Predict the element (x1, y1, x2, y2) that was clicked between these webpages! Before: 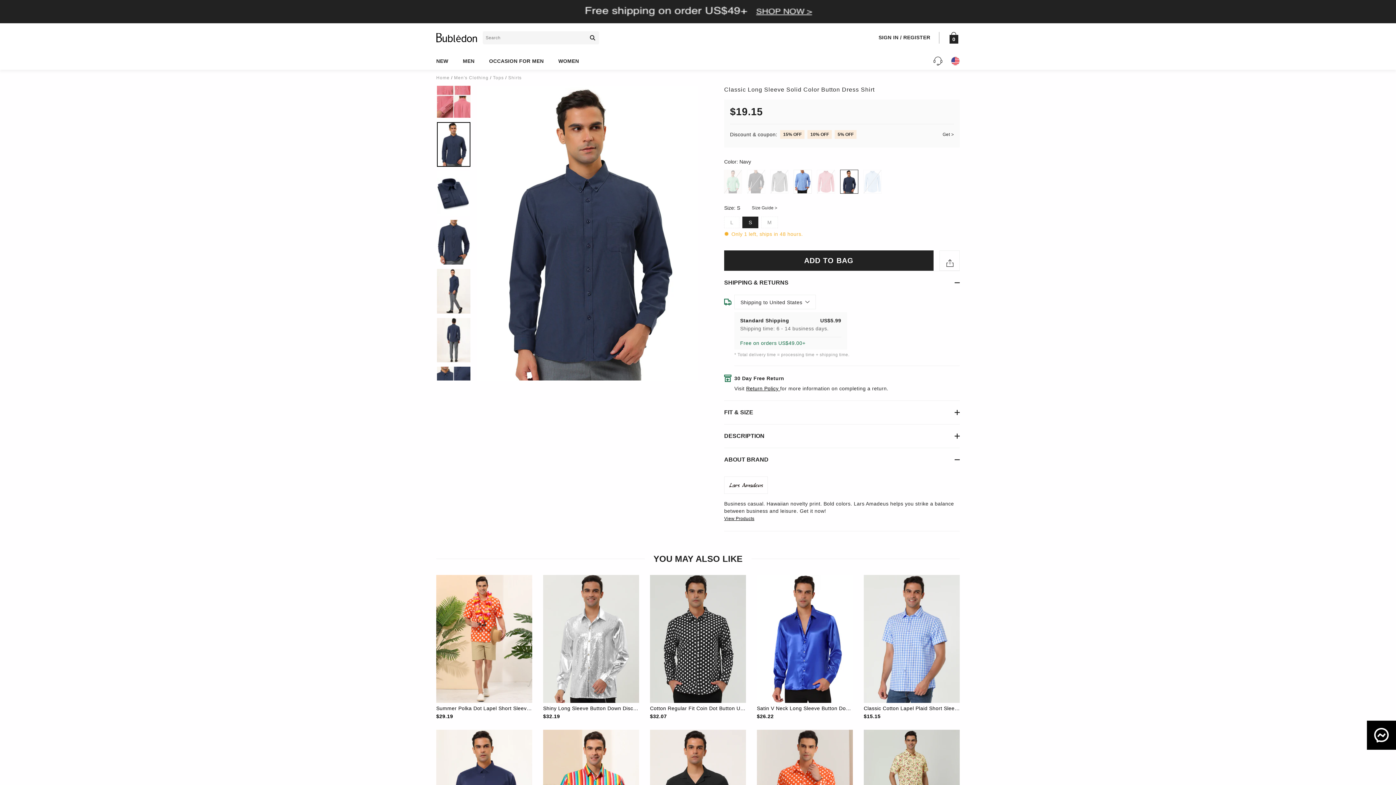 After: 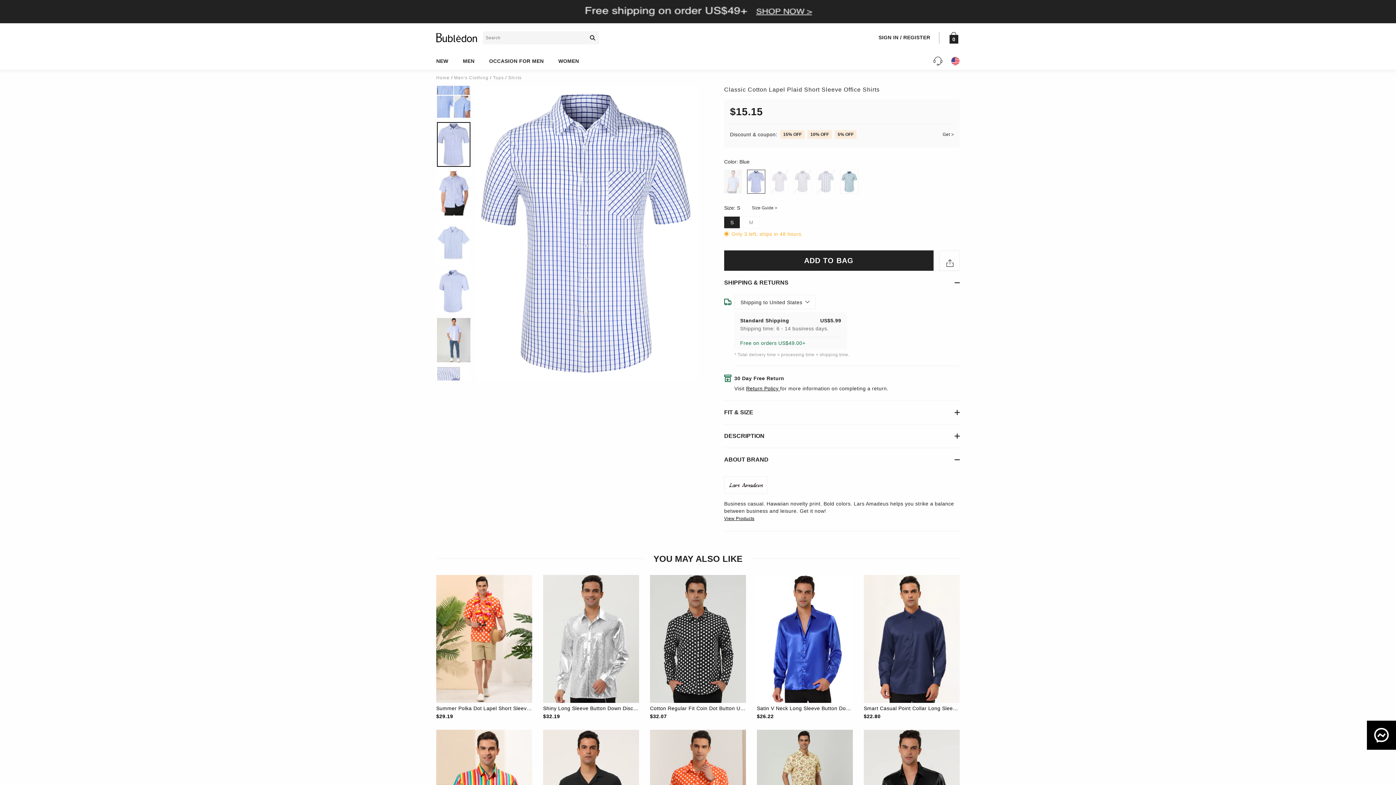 Action: label: Classic Cotton Lapel Plaid Short Sleeve Office Shirts
$15.15 bbox: (864, 575, 960, 719)